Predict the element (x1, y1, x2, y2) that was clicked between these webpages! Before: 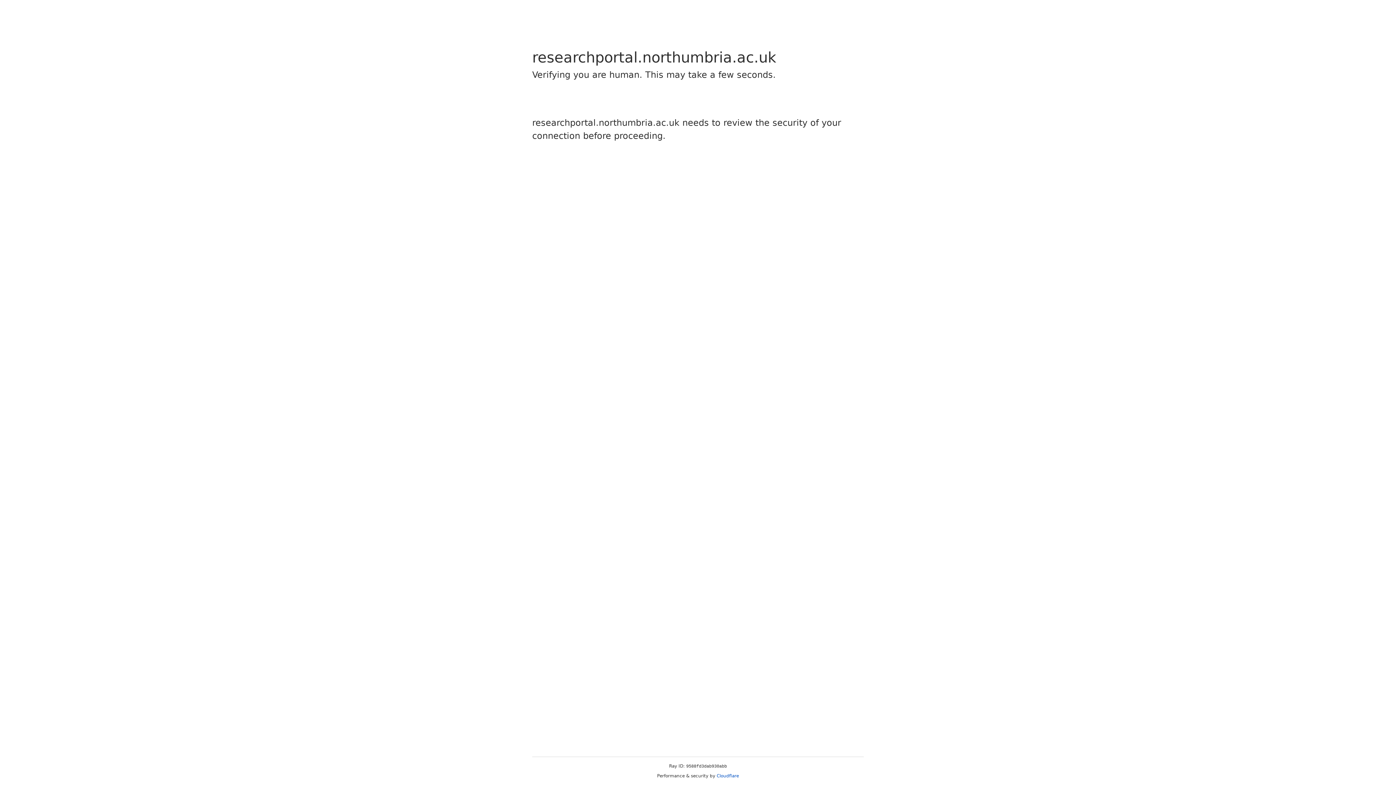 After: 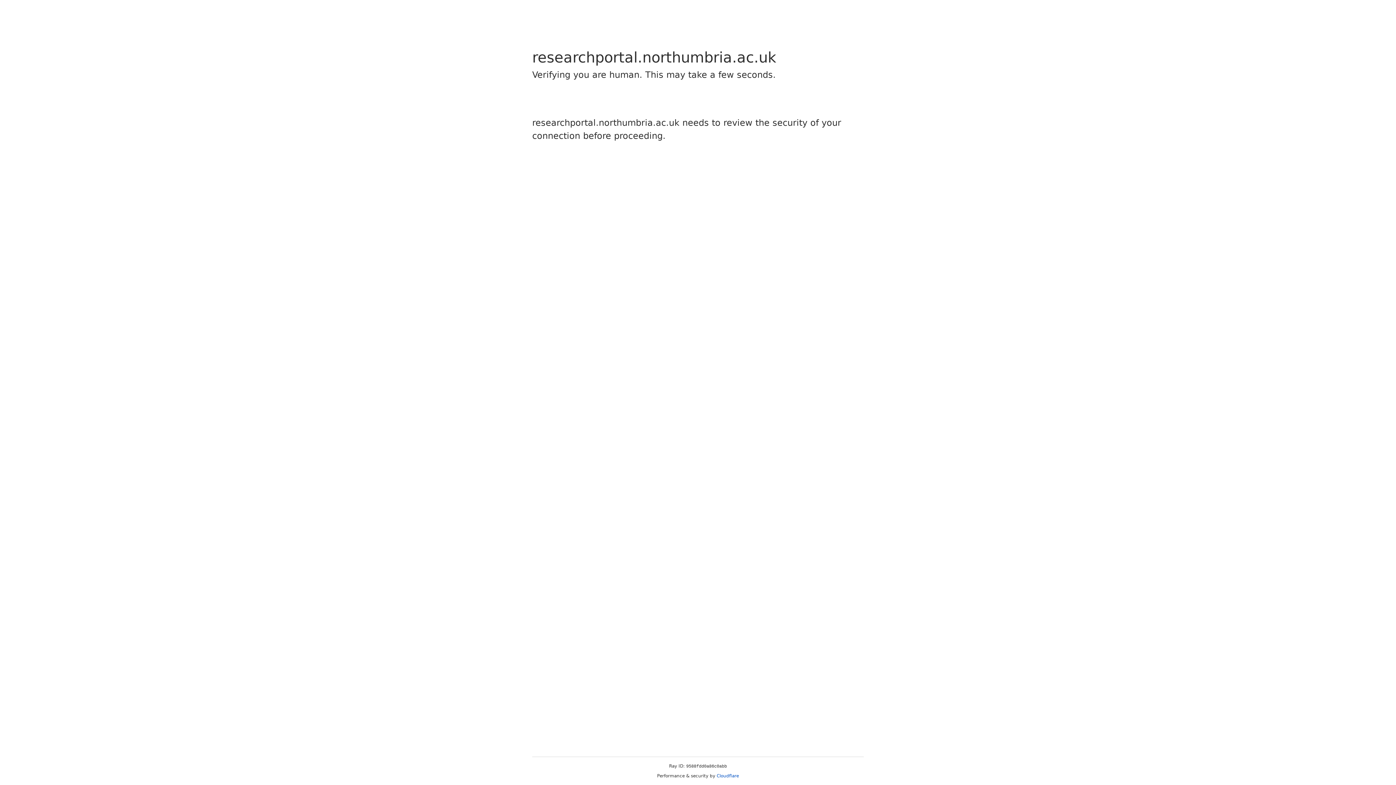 Action: label: Cloudflare bbox: (716, 773, 739, 778)